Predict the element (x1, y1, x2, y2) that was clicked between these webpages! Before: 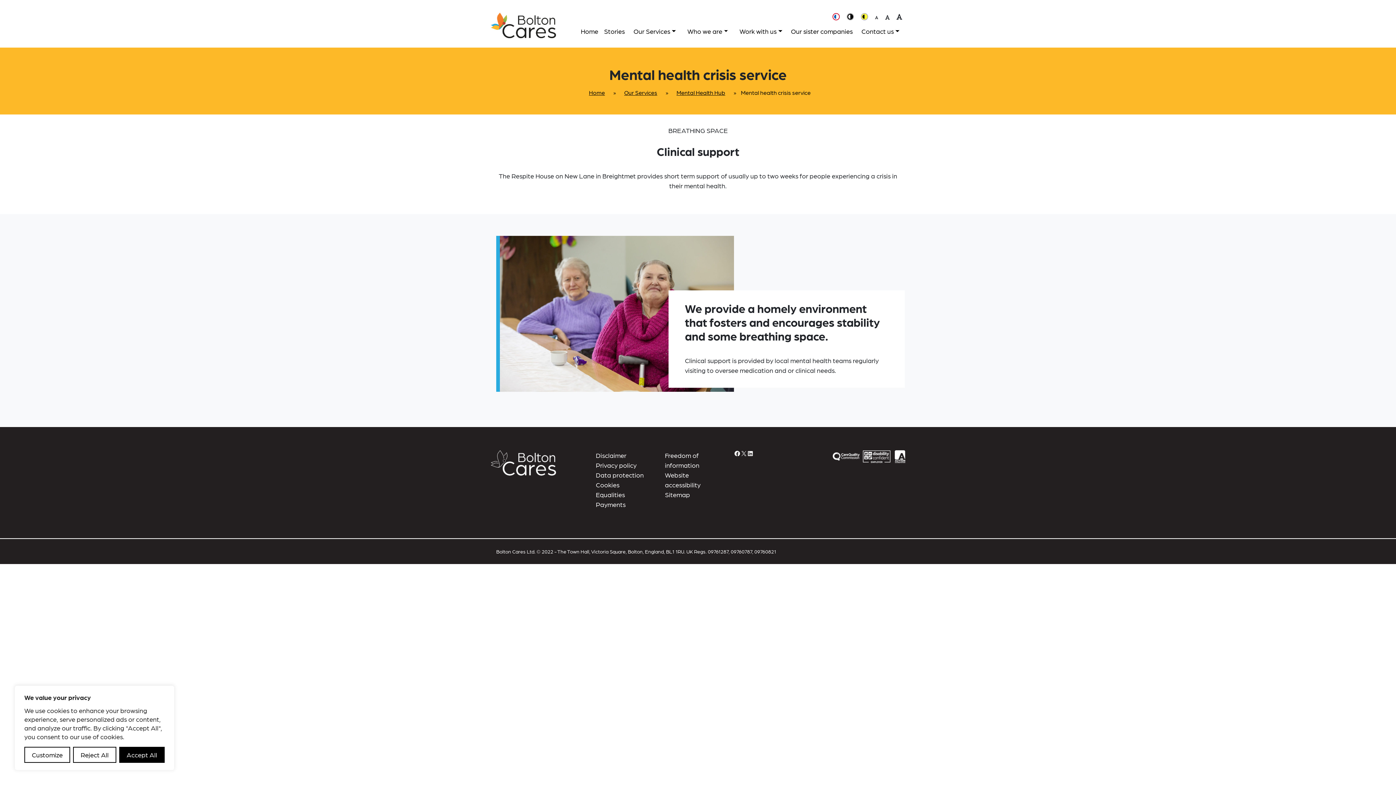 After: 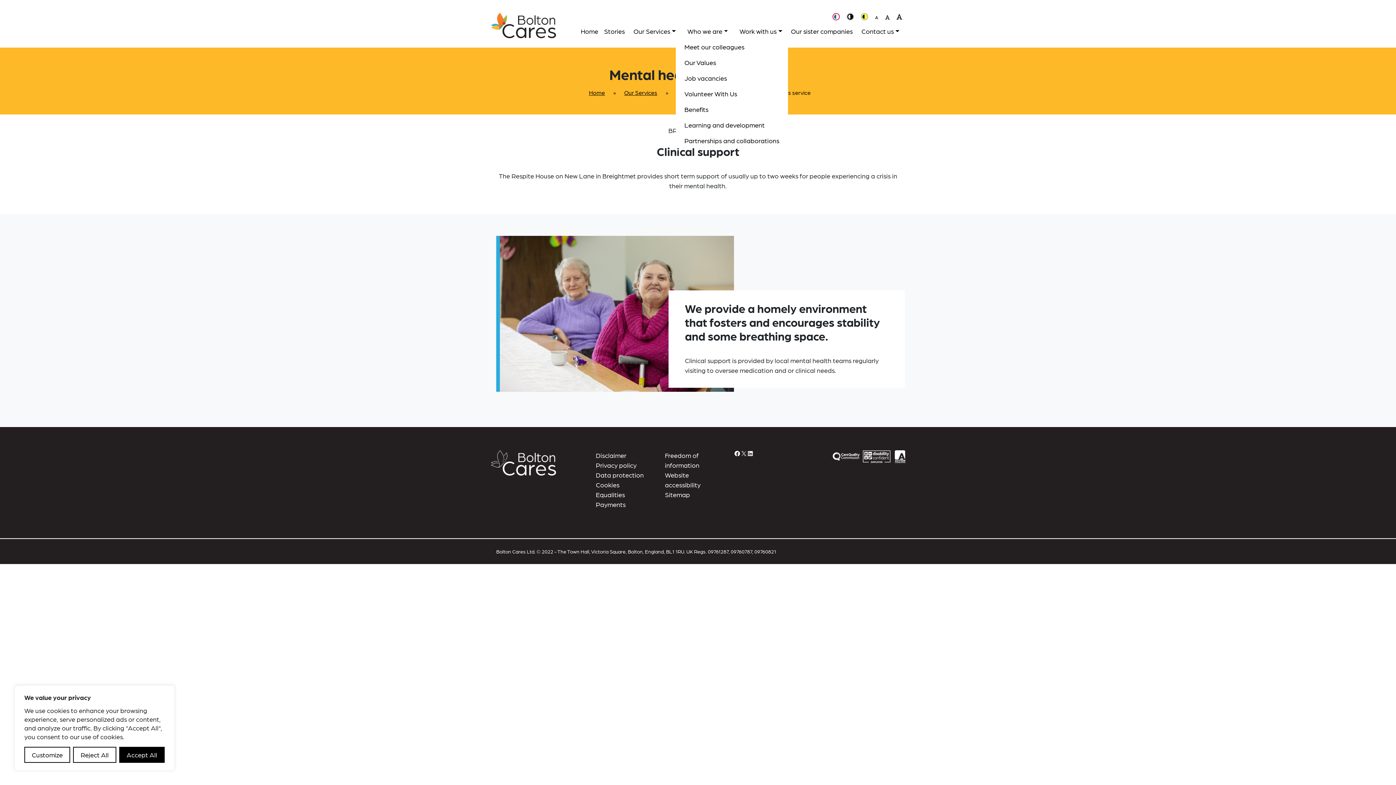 Action: bbox: (733, 23, 788, 38) label: Work with us